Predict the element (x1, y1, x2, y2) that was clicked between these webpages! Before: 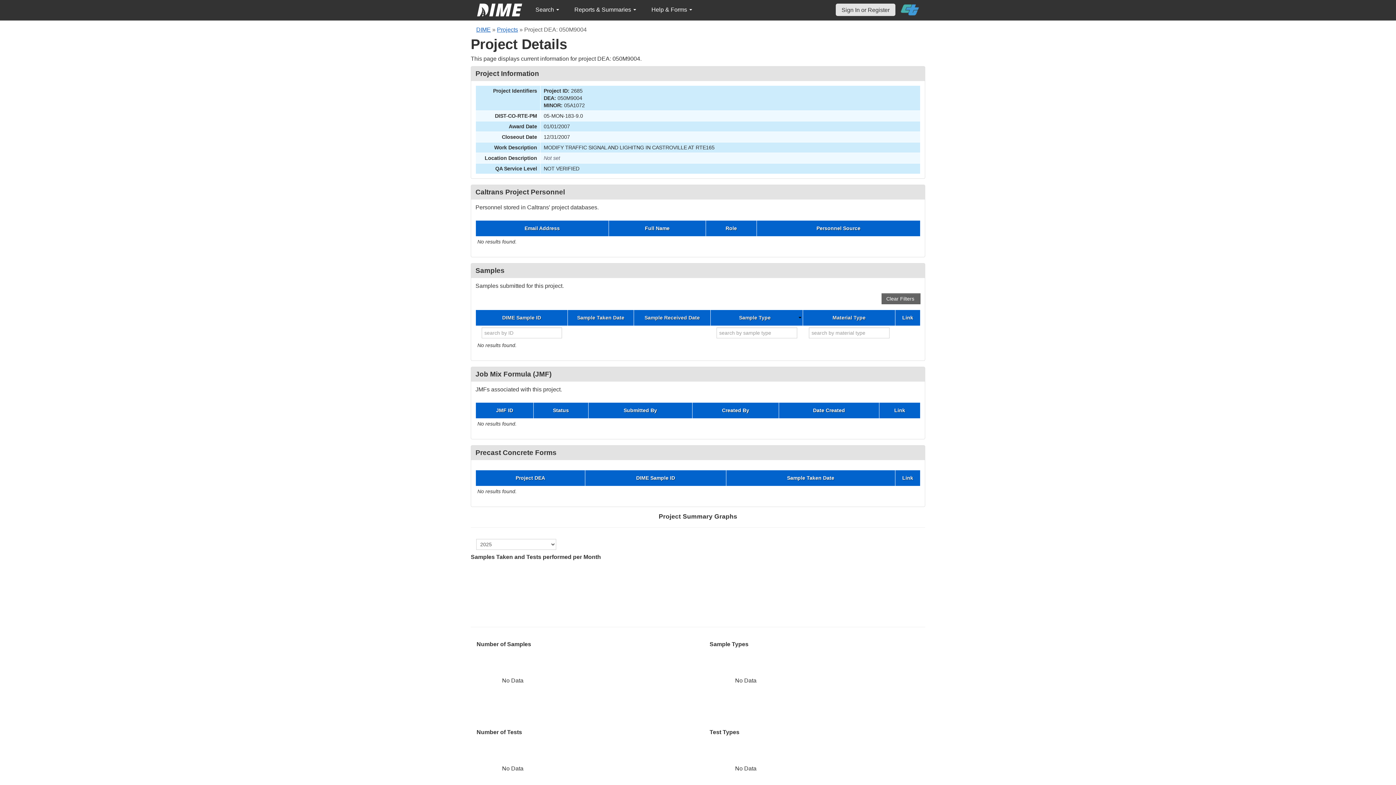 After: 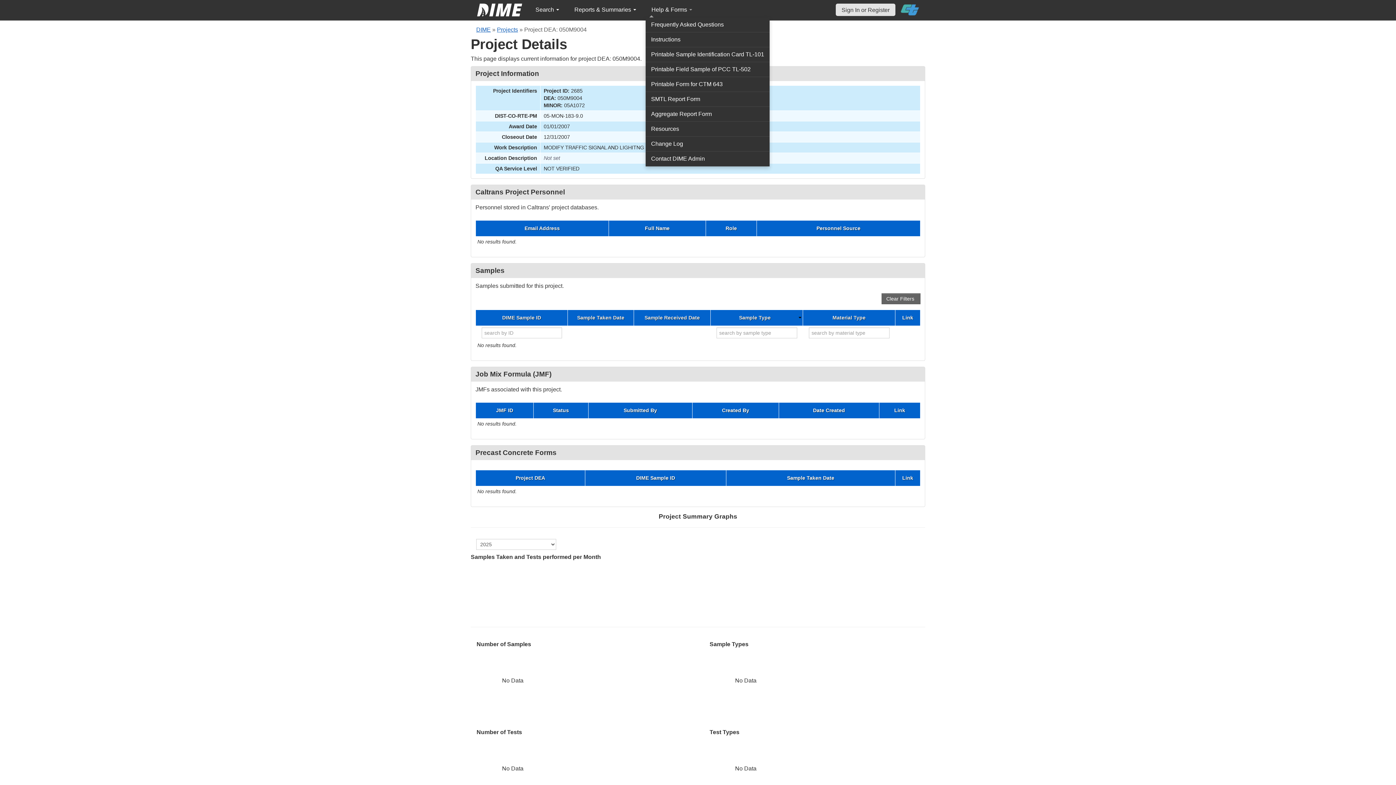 Action: bbox: (645, 2, 698, 17) label: Help & Forms 